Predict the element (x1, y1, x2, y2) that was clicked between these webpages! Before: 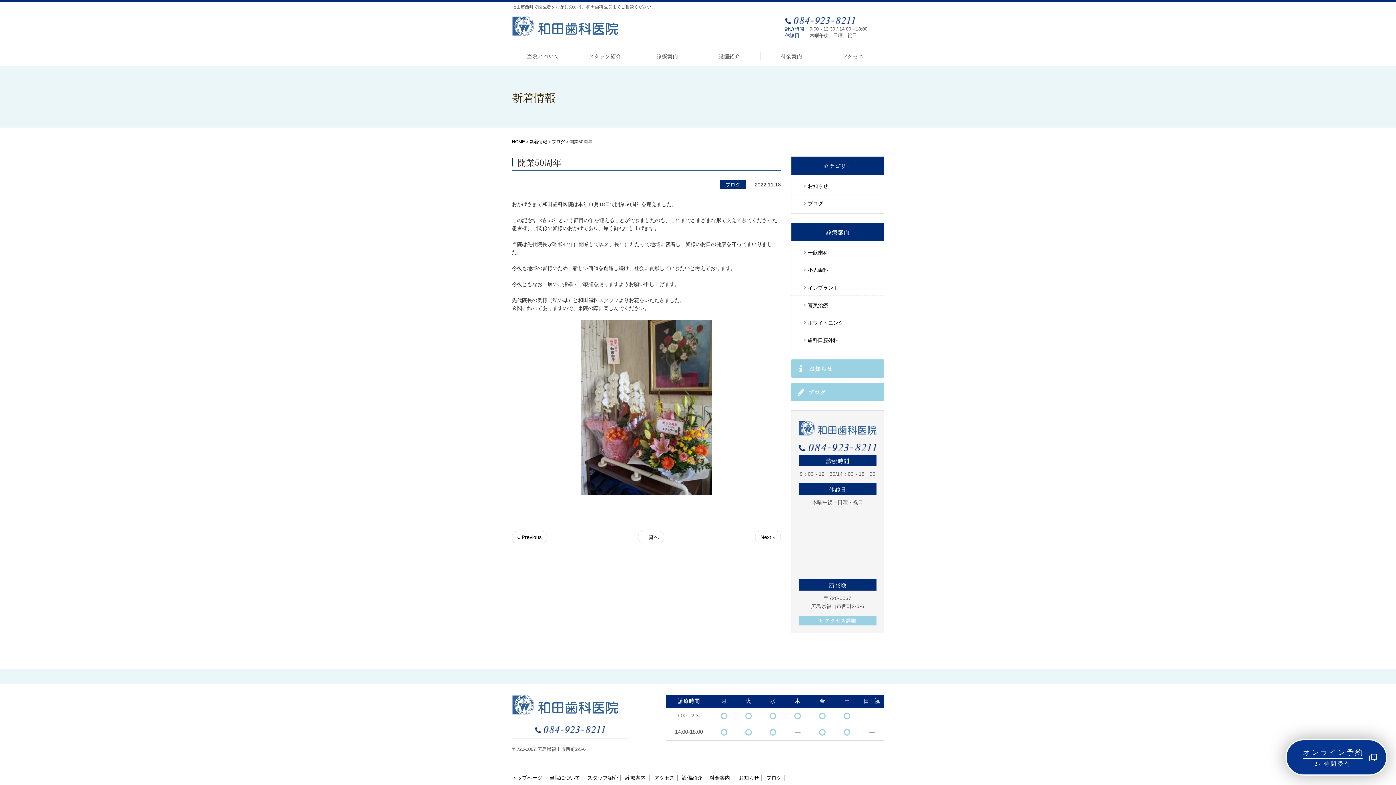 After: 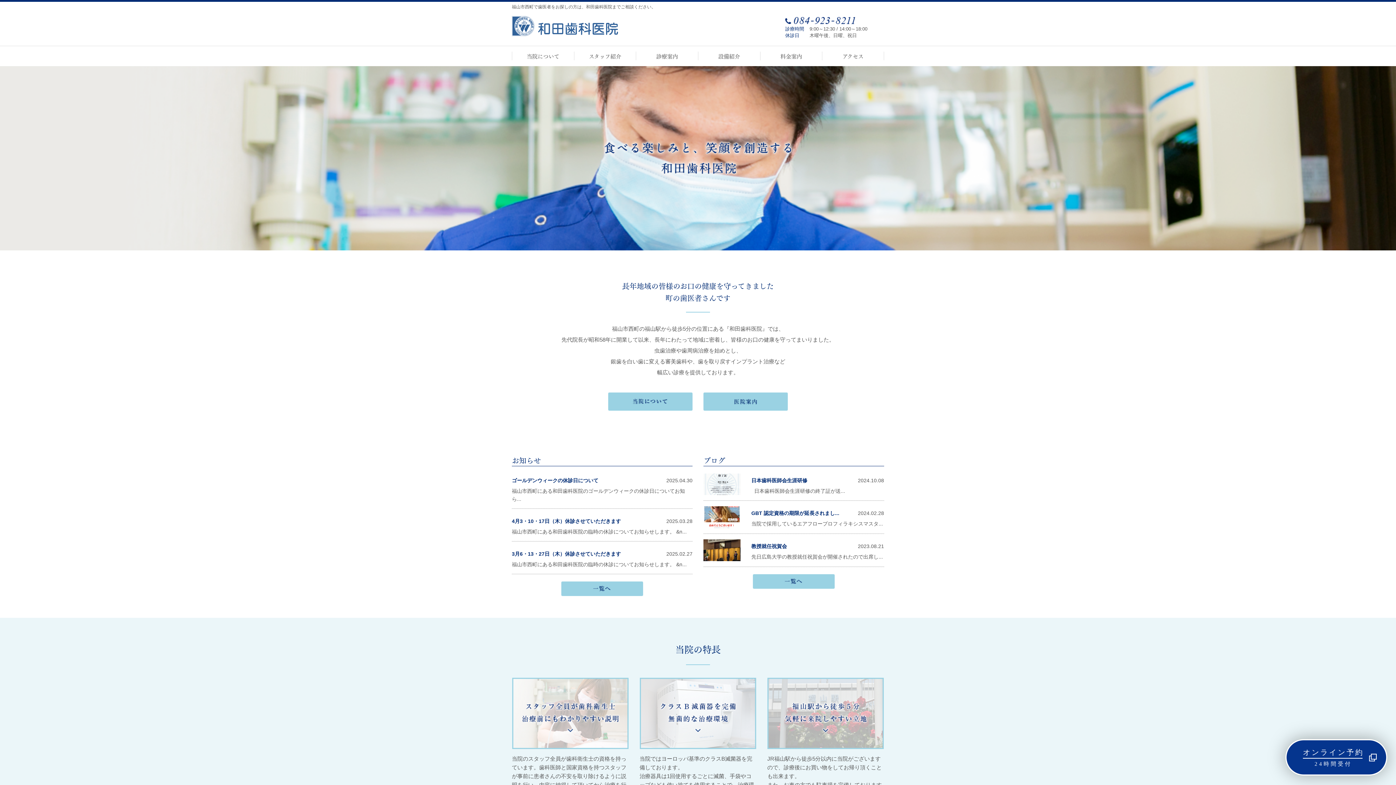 Action: bbox: (512, 702, 618, 707)